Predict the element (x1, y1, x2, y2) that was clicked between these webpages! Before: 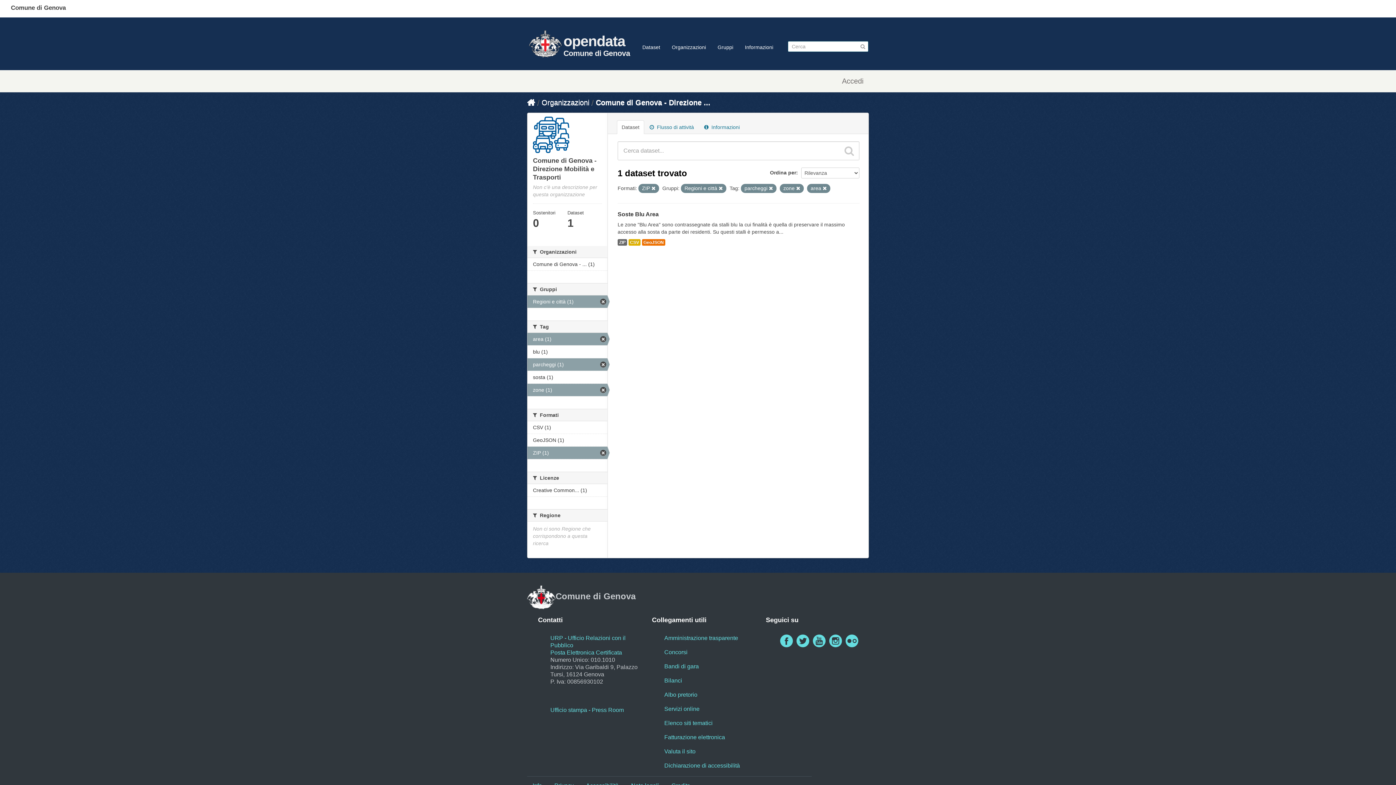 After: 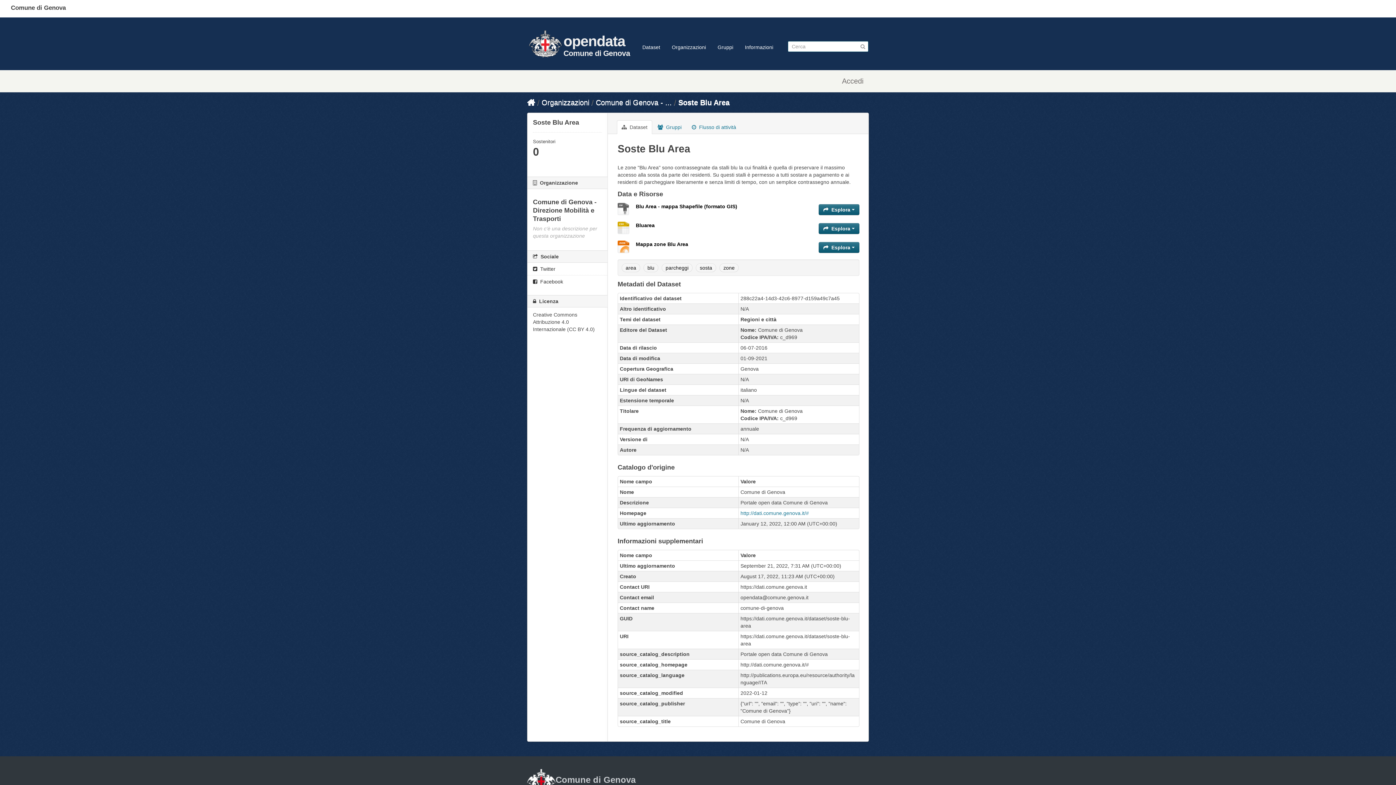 Action: label: ZIP bbox: (617, 239, 627, 245)